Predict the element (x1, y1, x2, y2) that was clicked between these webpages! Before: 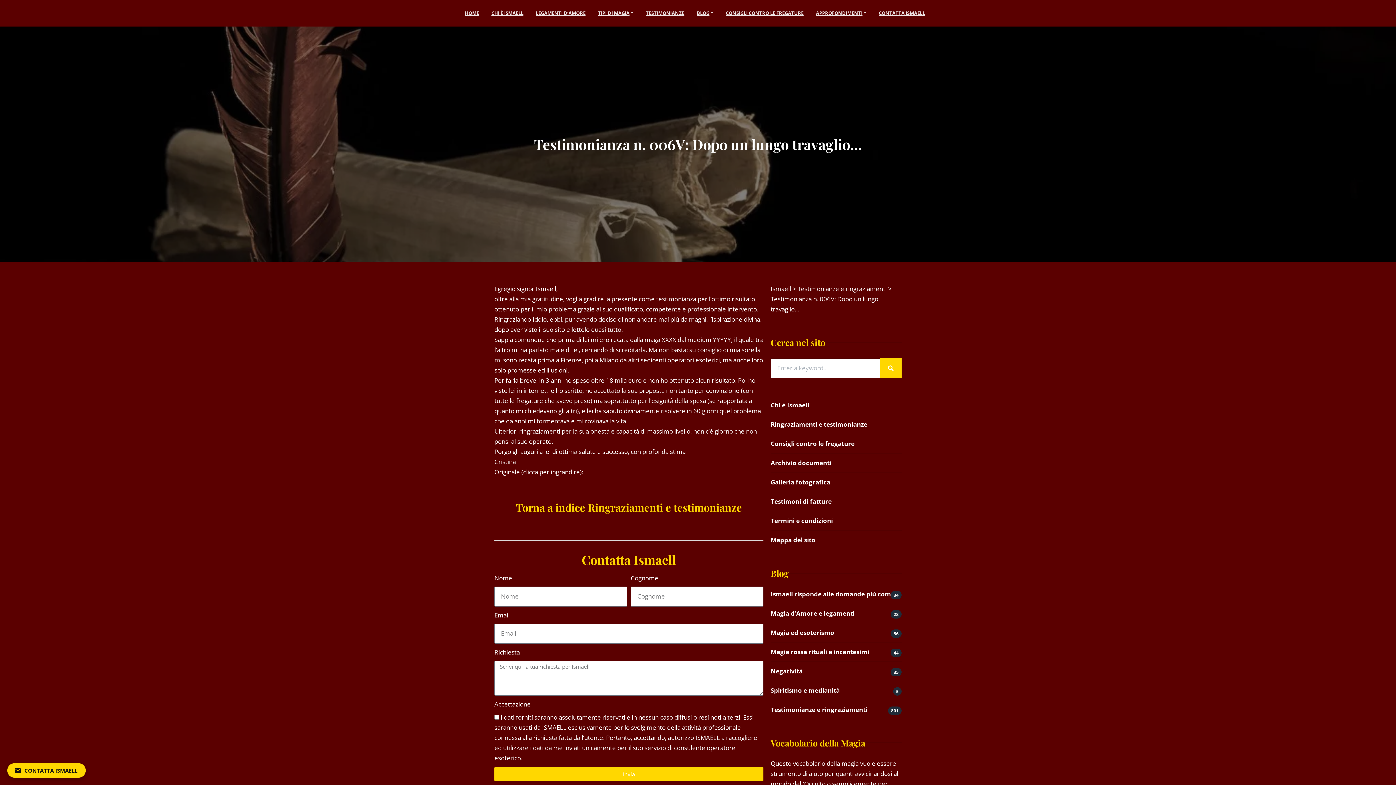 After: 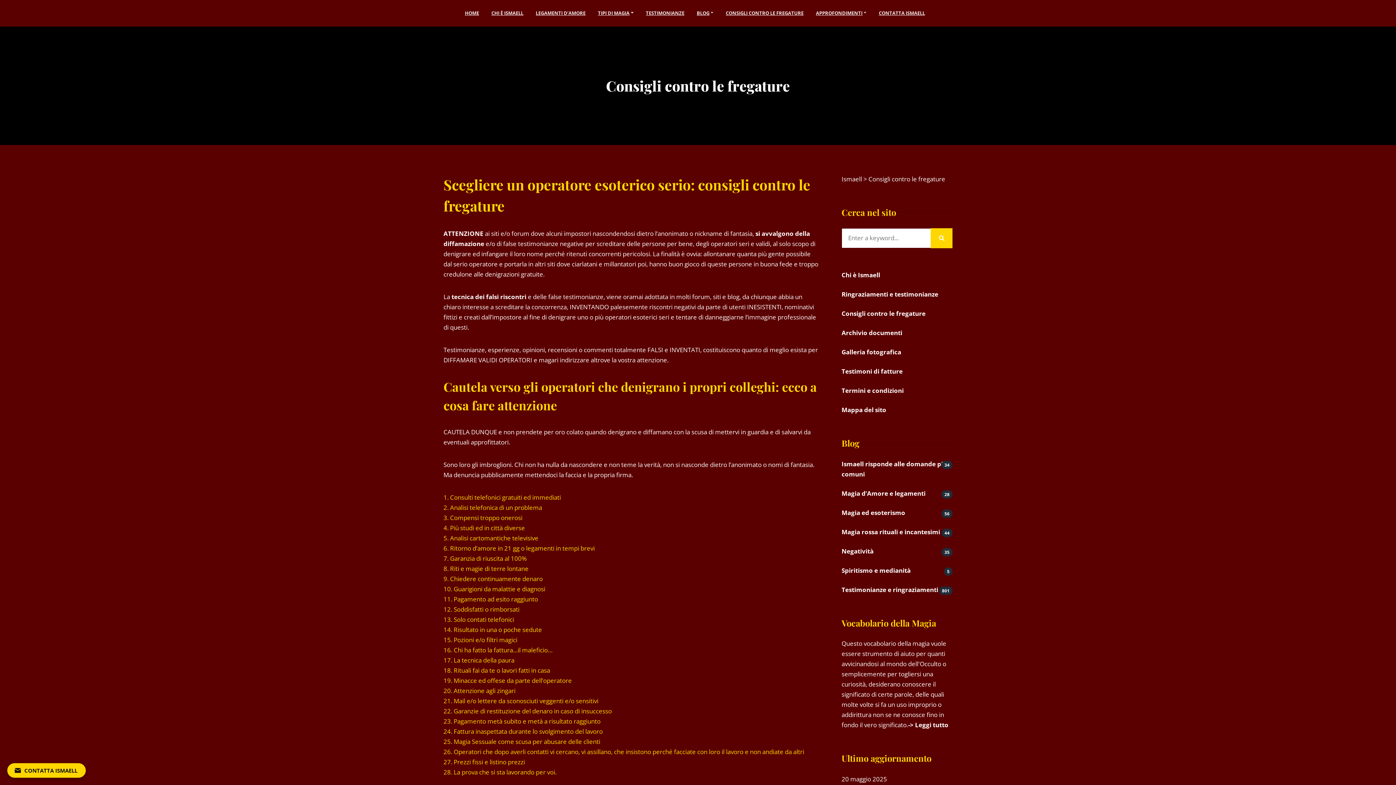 Action: bbox: (770, 439, 854, 448) label: Consigli contro le fregature